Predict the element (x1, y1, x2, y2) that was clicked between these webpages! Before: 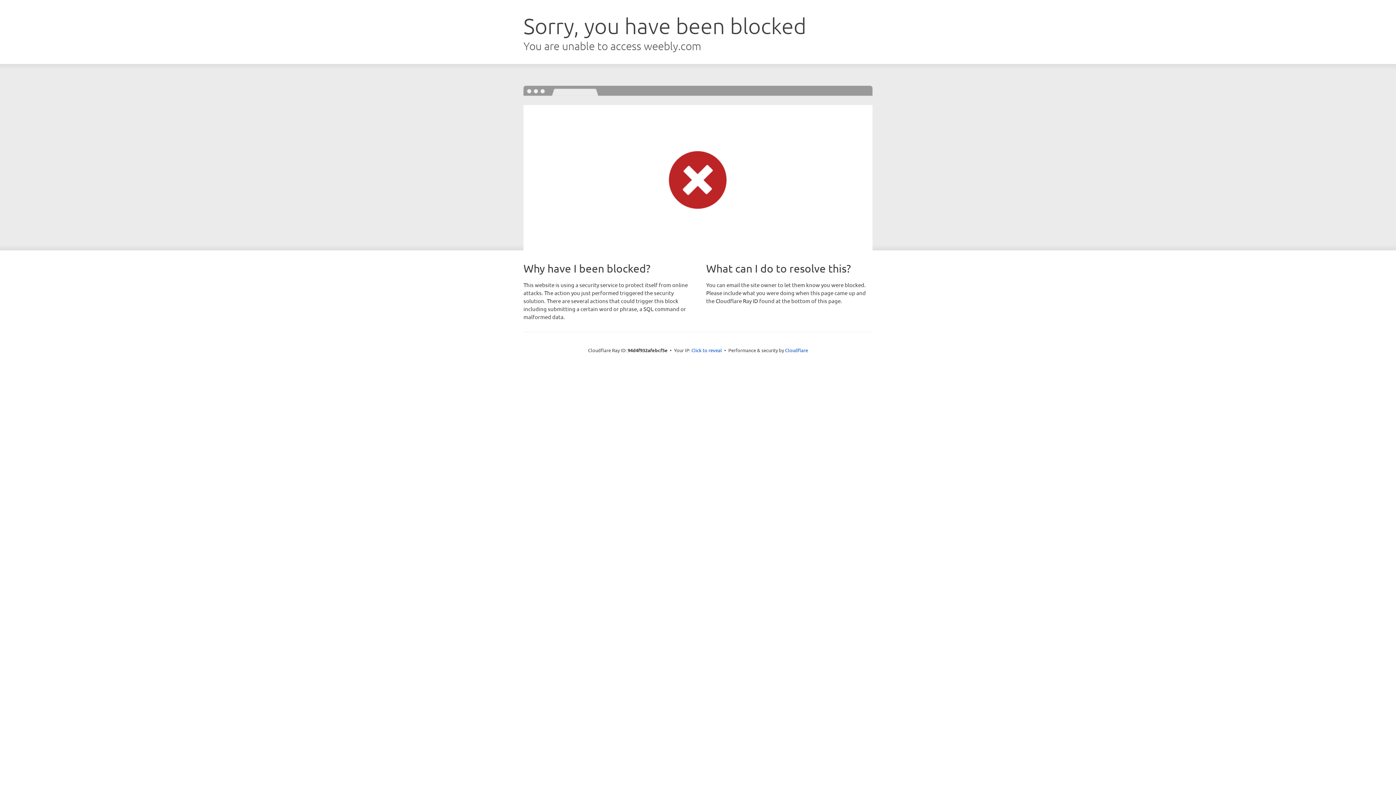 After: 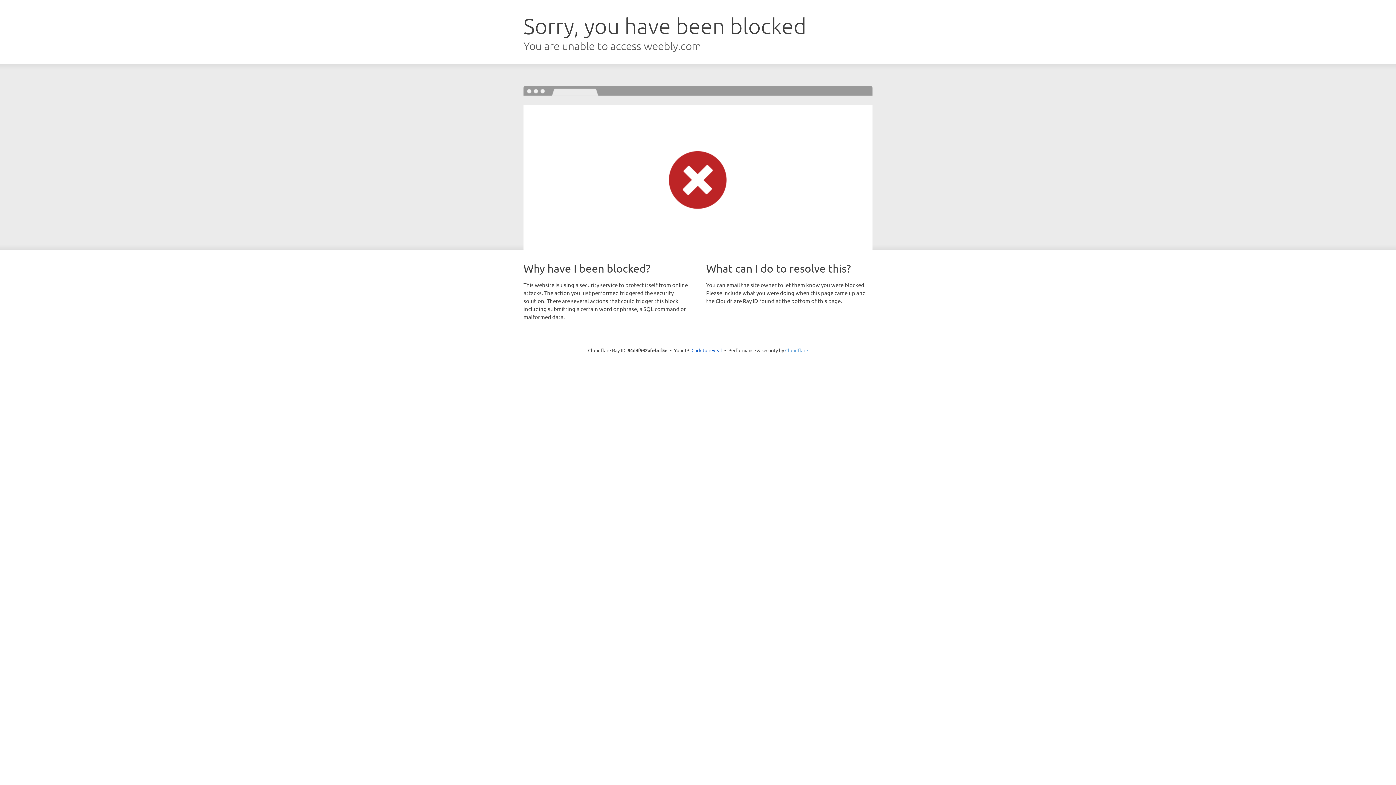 Action: bbox: (785, 347, 808, 353) label: Cloudflare